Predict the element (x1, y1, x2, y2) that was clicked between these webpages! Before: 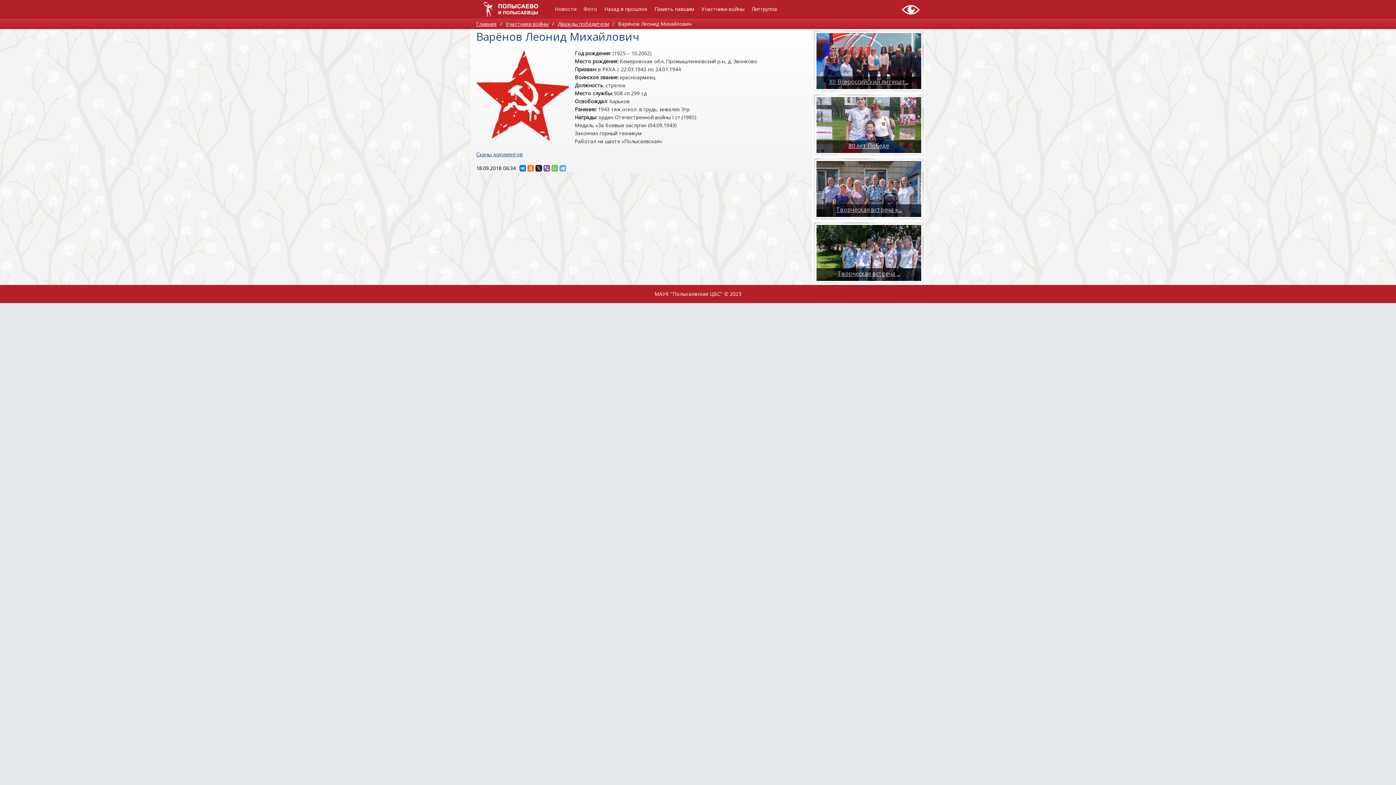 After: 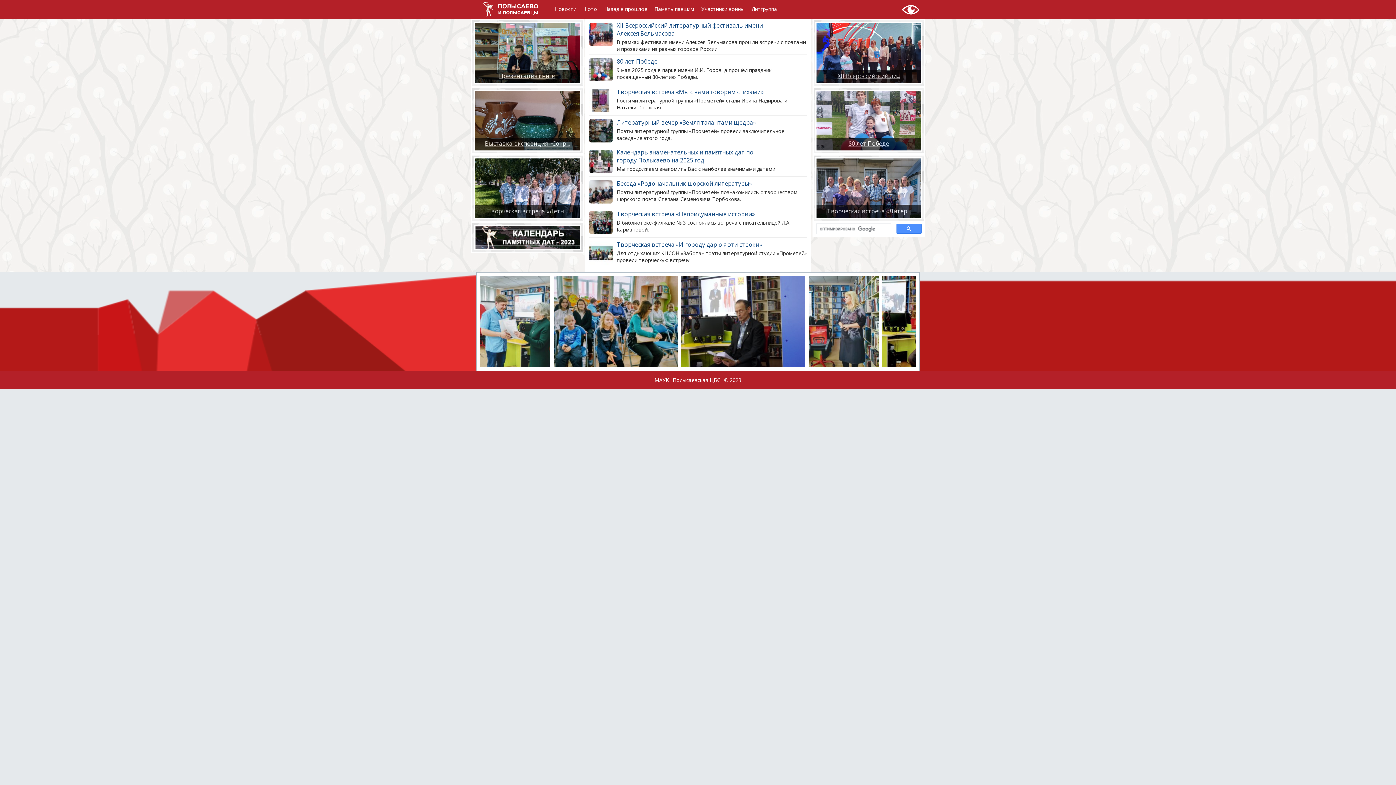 Action: bbox: (478, 0, 540, 19)